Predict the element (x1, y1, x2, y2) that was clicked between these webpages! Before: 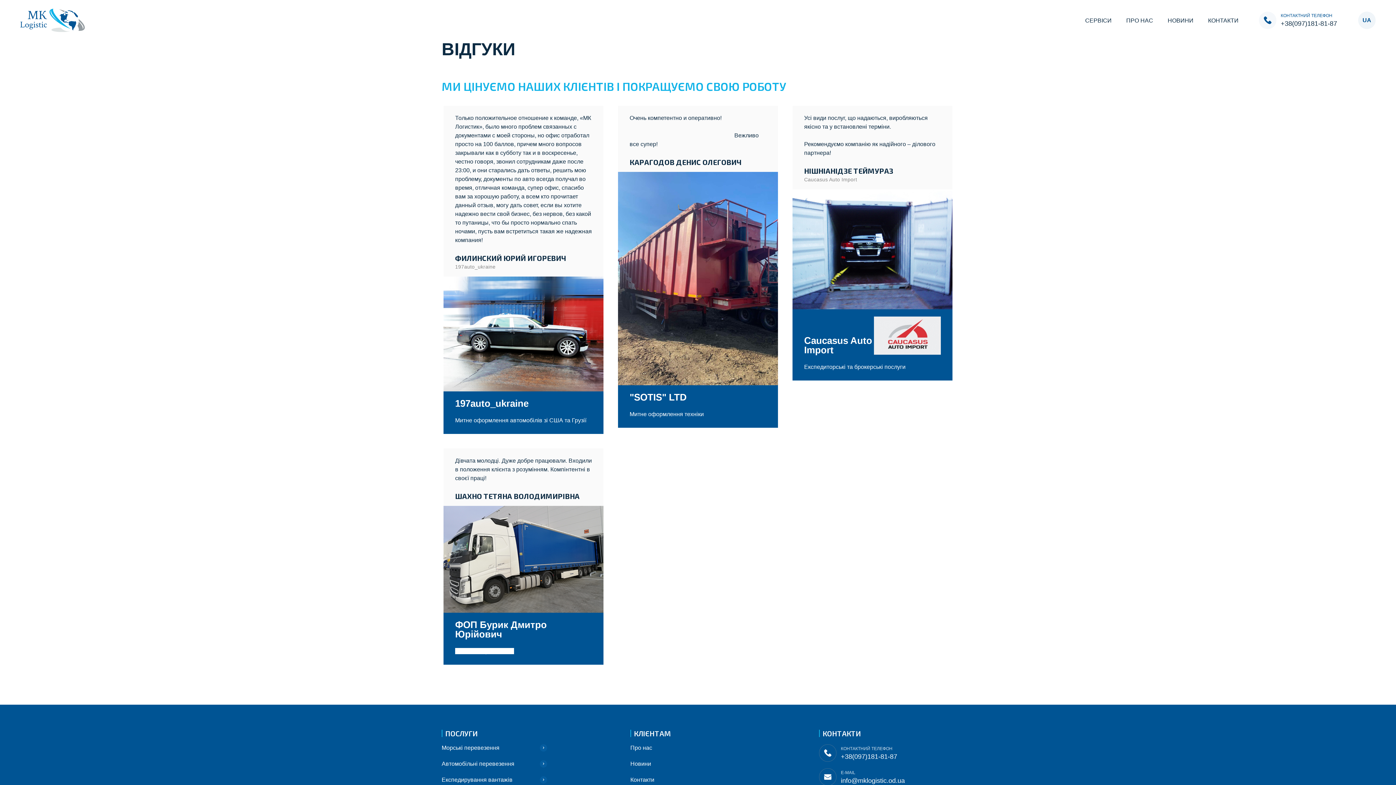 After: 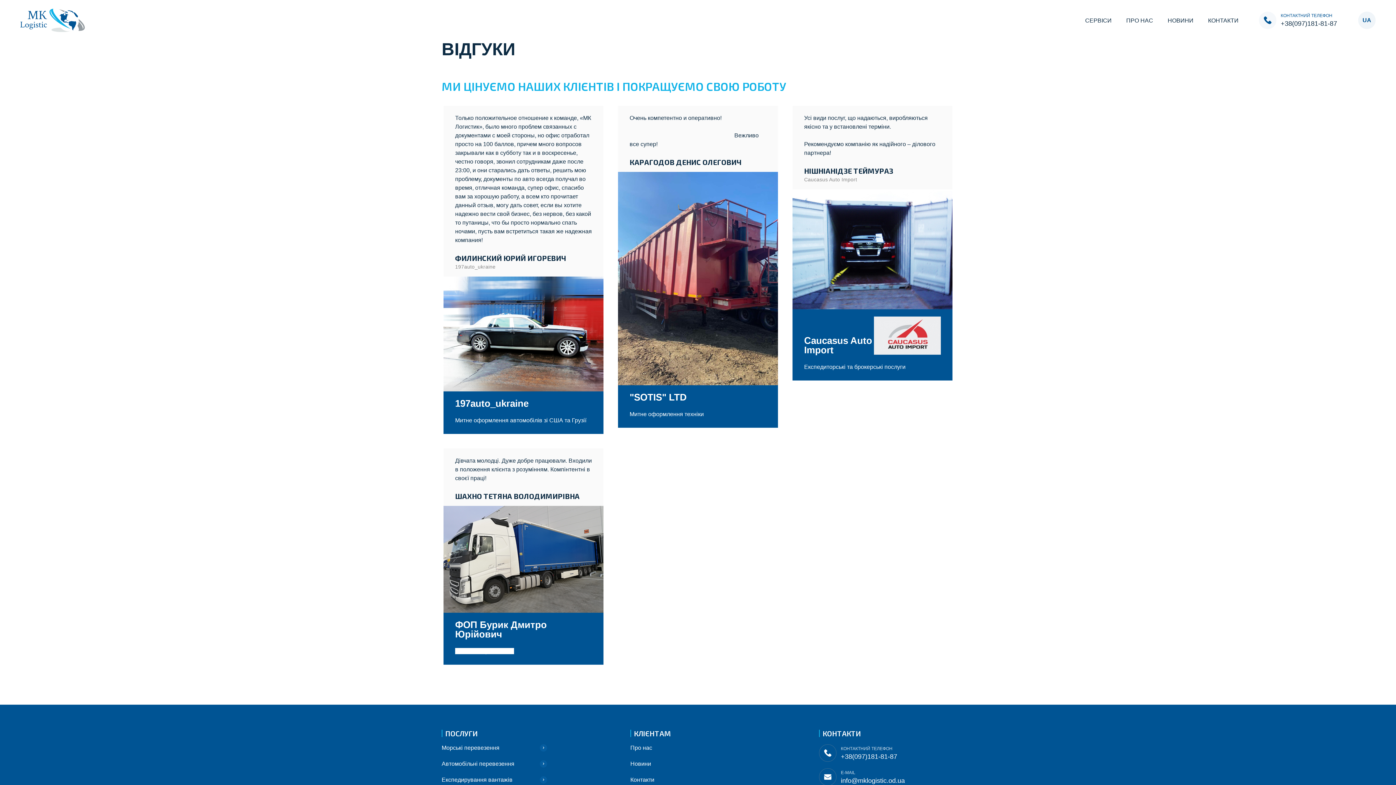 Action: bbox: (1259, 11, 1276, 29)